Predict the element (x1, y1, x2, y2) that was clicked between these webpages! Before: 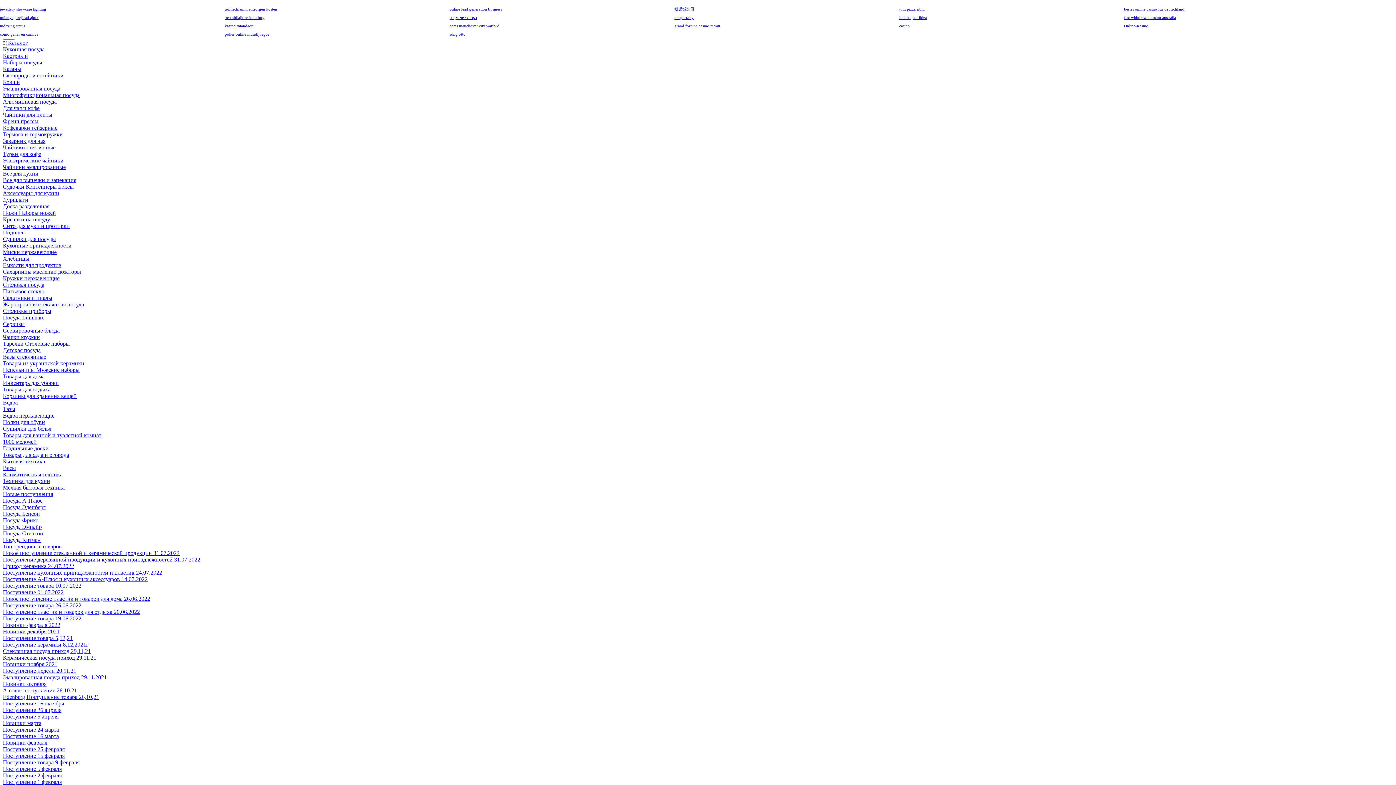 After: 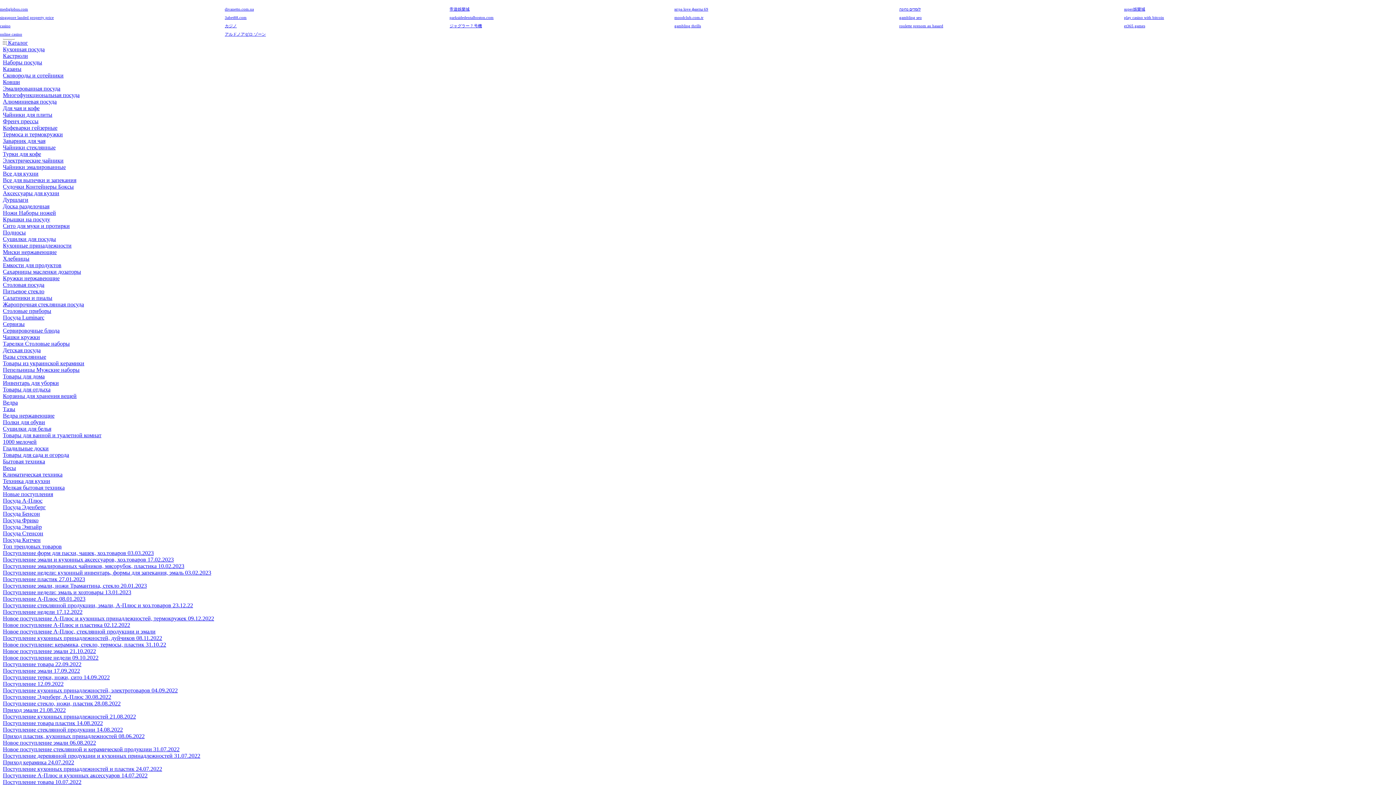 Action: label: Наборы посуды bbox: (2, 59, 42, 65)